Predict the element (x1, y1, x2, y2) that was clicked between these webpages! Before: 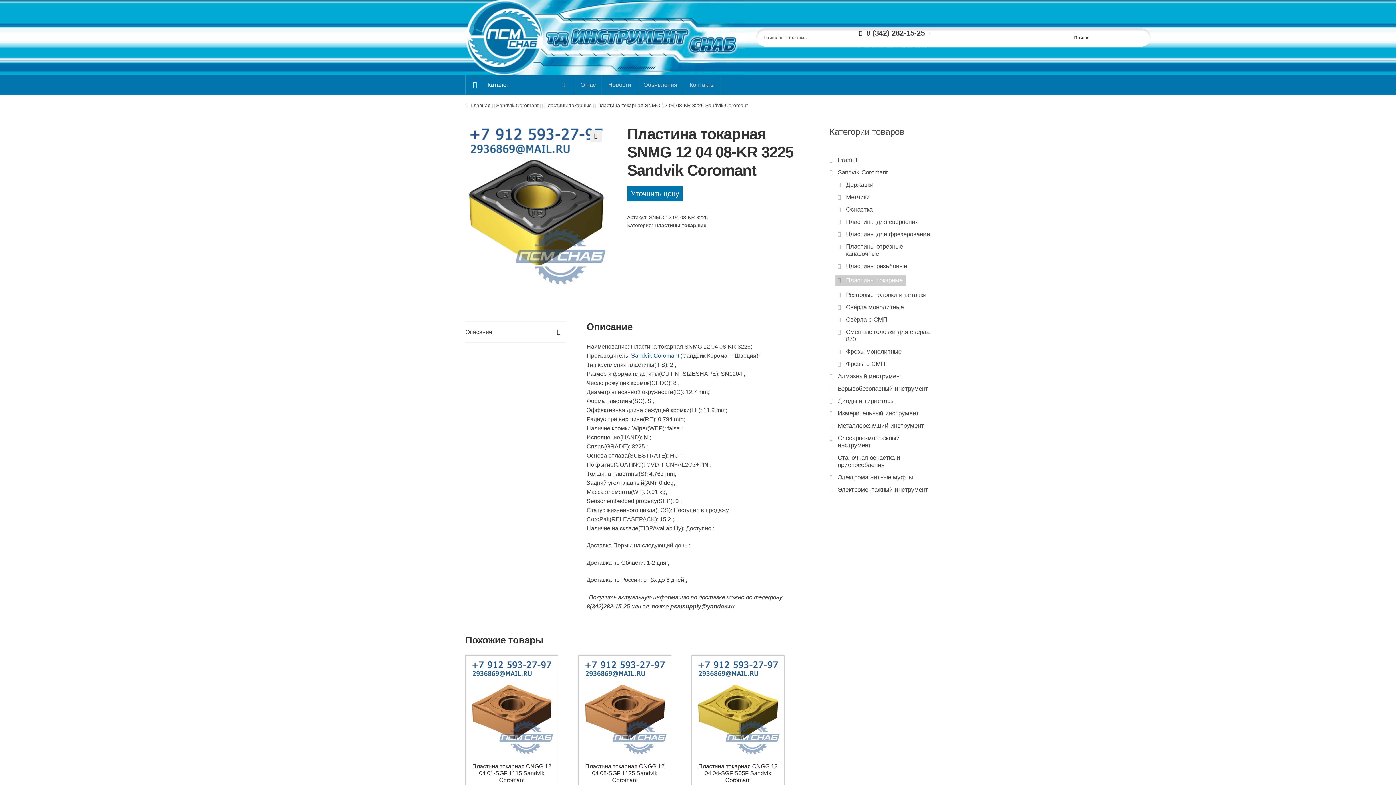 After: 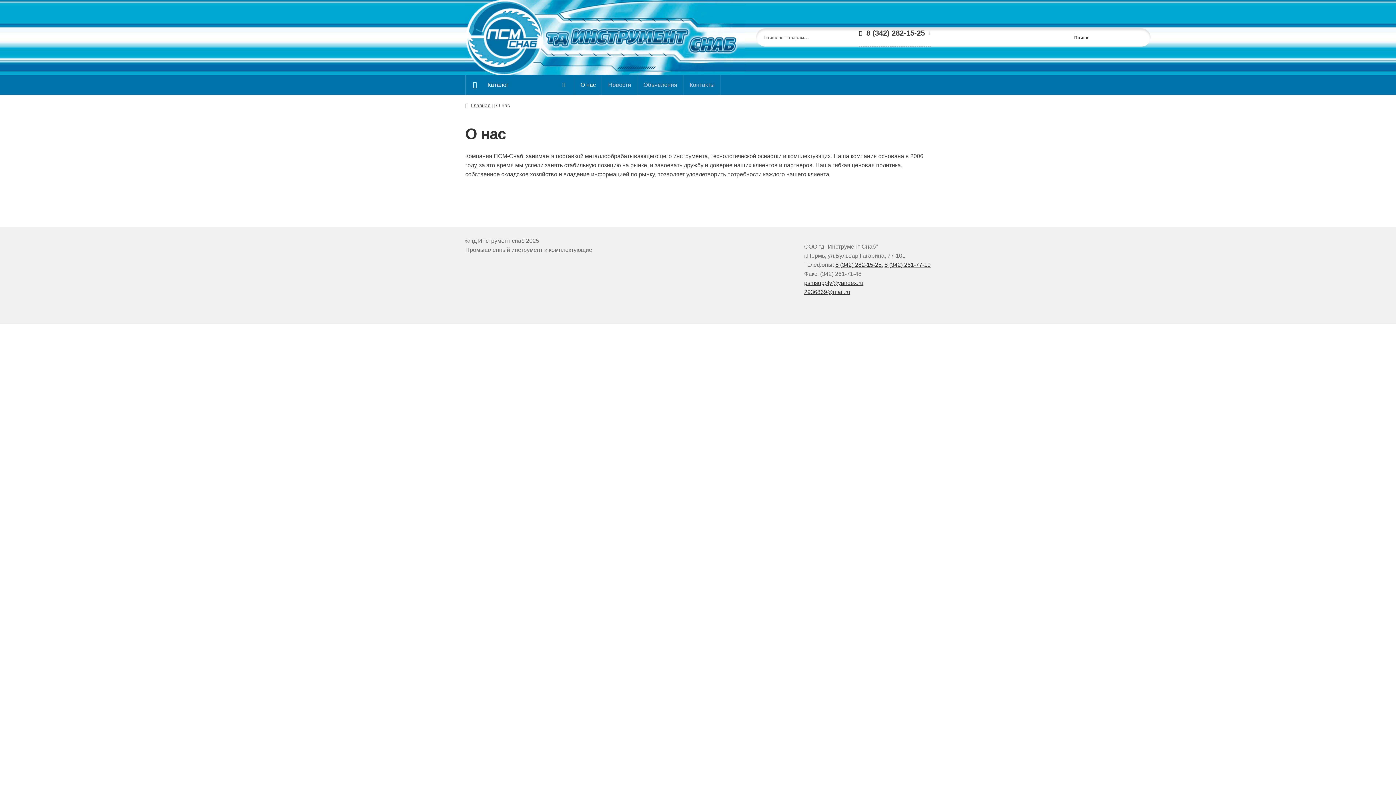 Action: label: О нас bbox: (574, 74, 601, 94)